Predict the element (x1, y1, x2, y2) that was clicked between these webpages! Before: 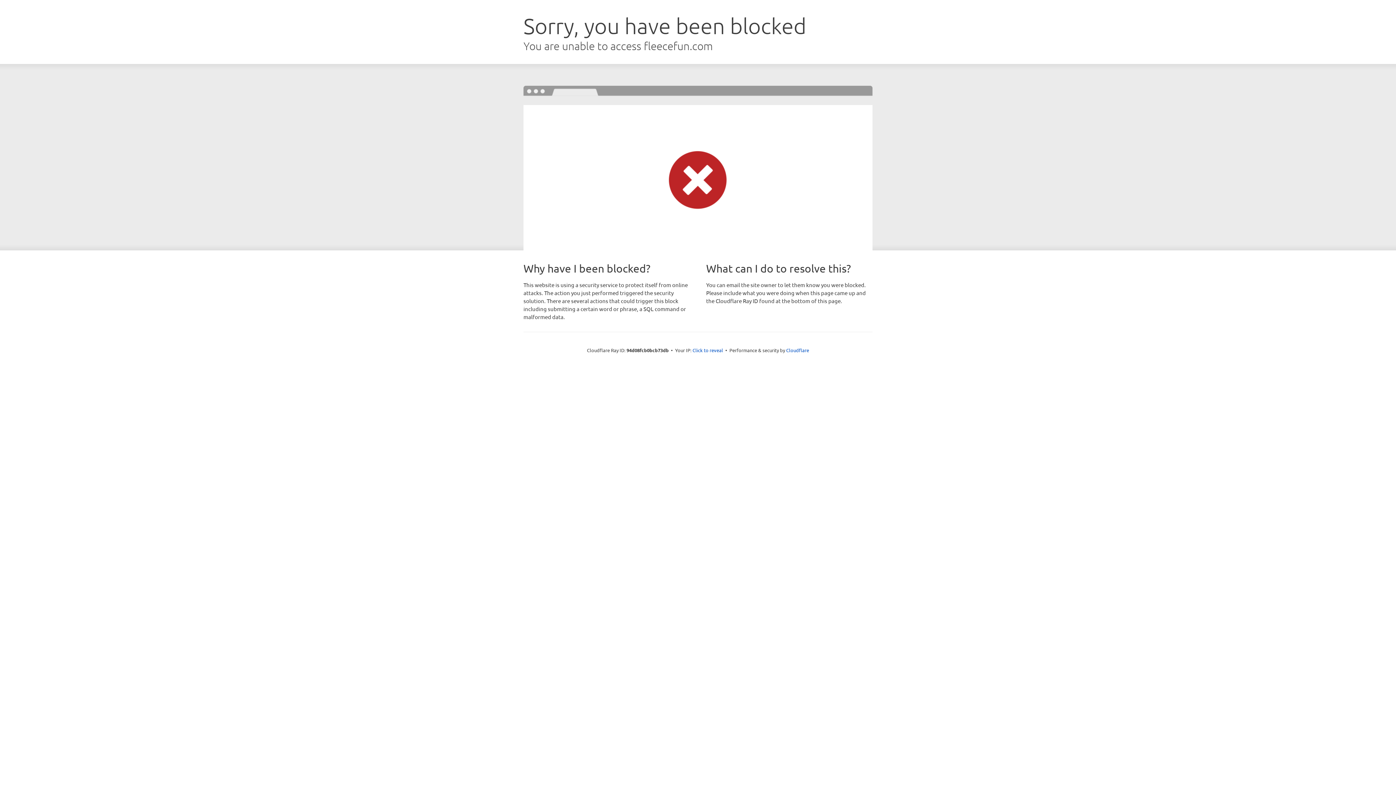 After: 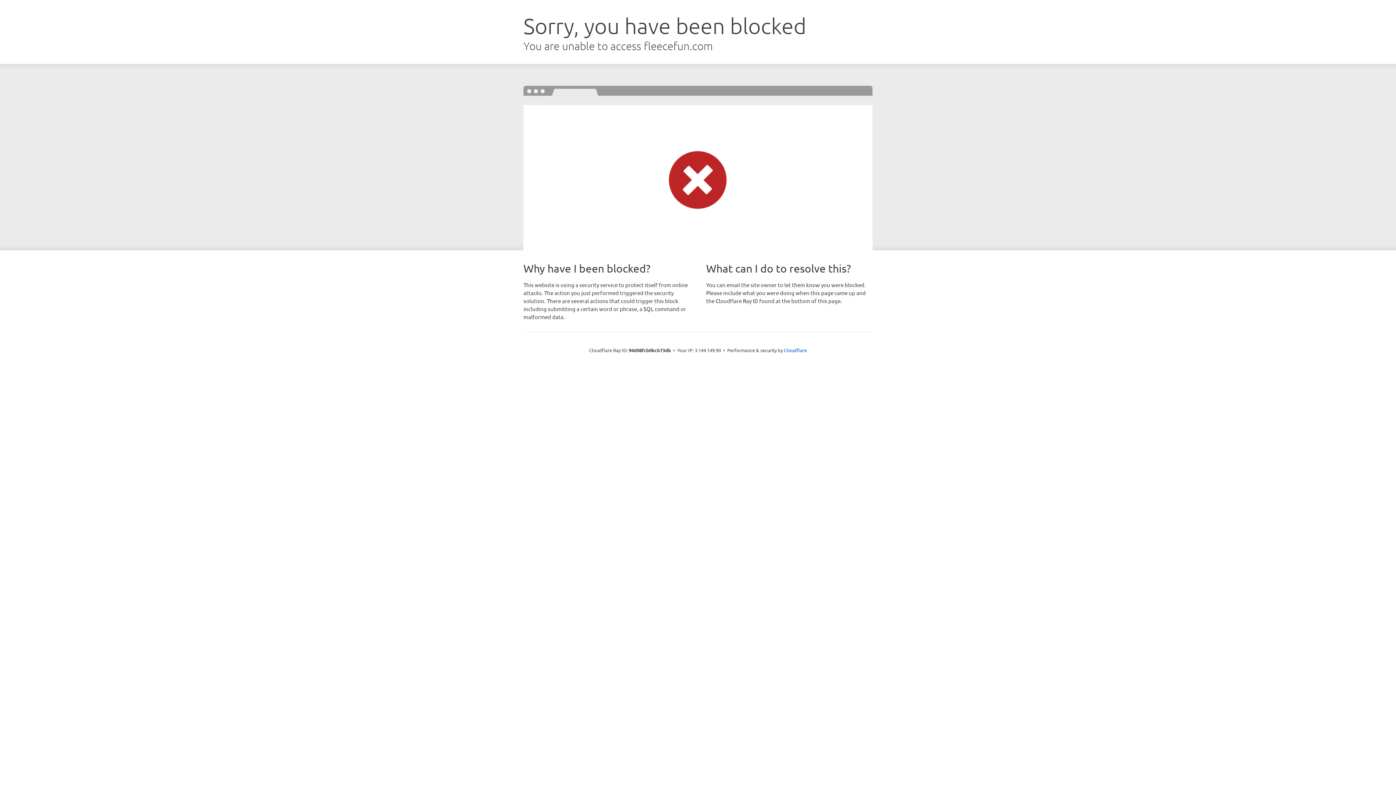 Action: bbox: (692, 346, 723, 353) label: Click to reveal